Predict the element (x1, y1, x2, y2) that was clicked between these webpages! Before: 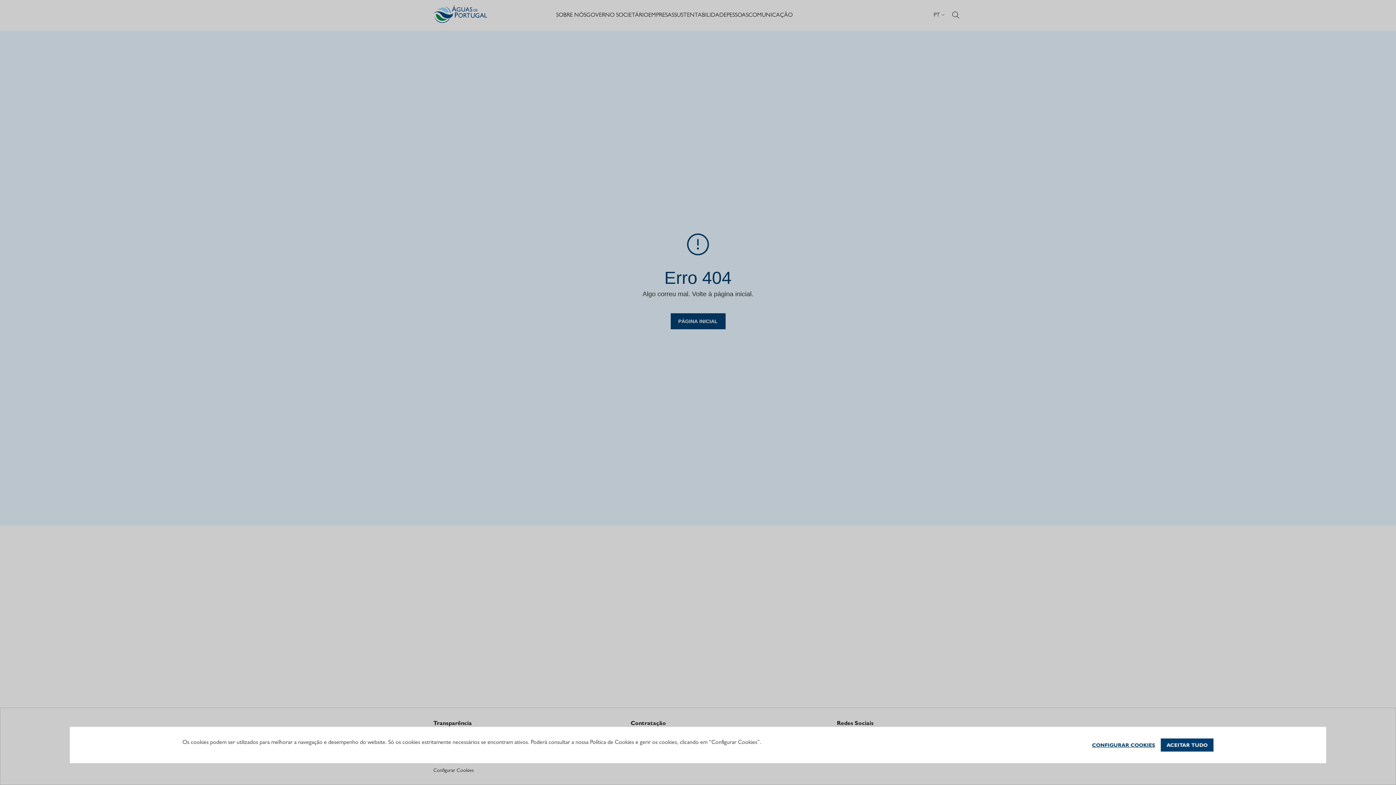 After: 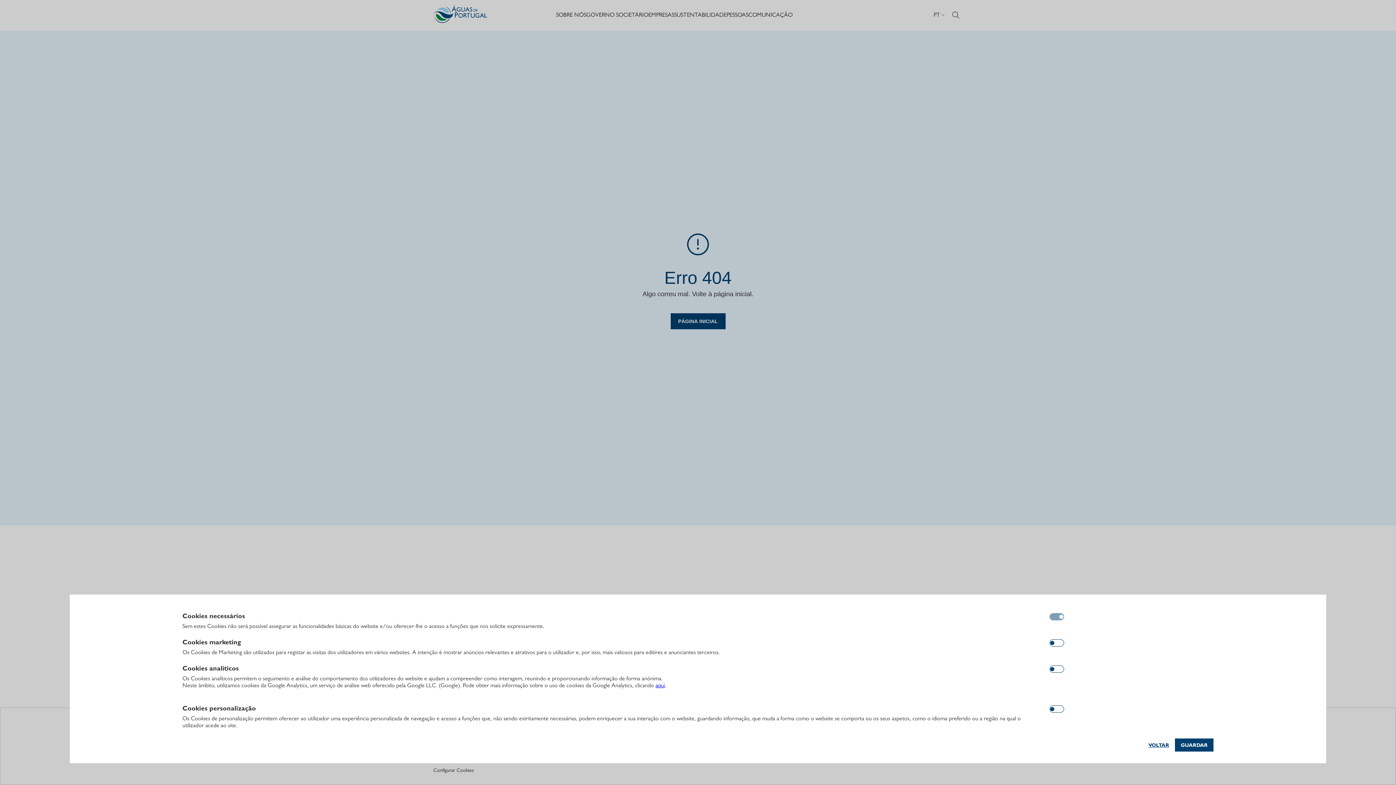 Action: bbox: (1086, 738, 1161, 752) label: Configurar cookies